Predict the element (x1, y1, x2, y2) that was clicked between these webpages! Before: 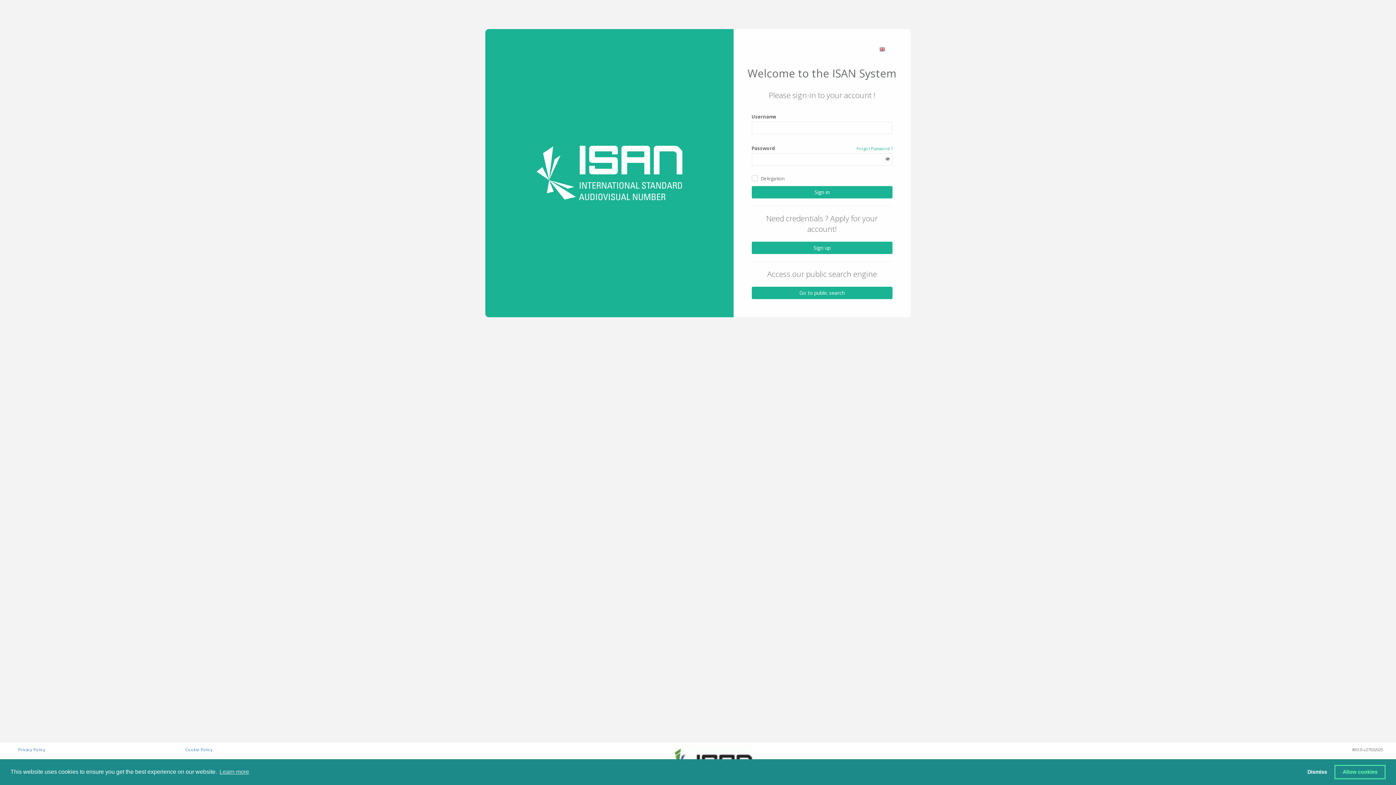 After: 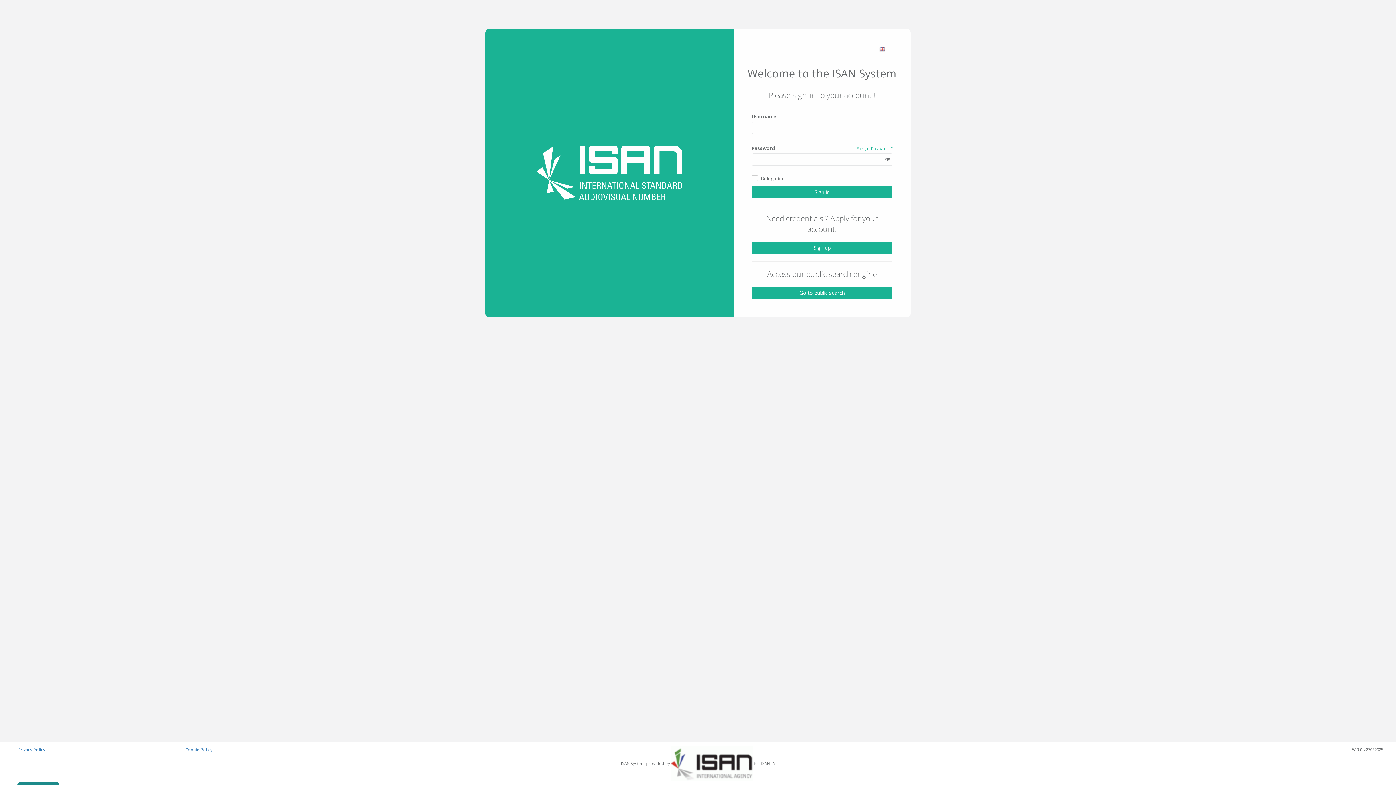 Action: label: dismiss cookie message bbox: (1302, 765, 1332, 779)